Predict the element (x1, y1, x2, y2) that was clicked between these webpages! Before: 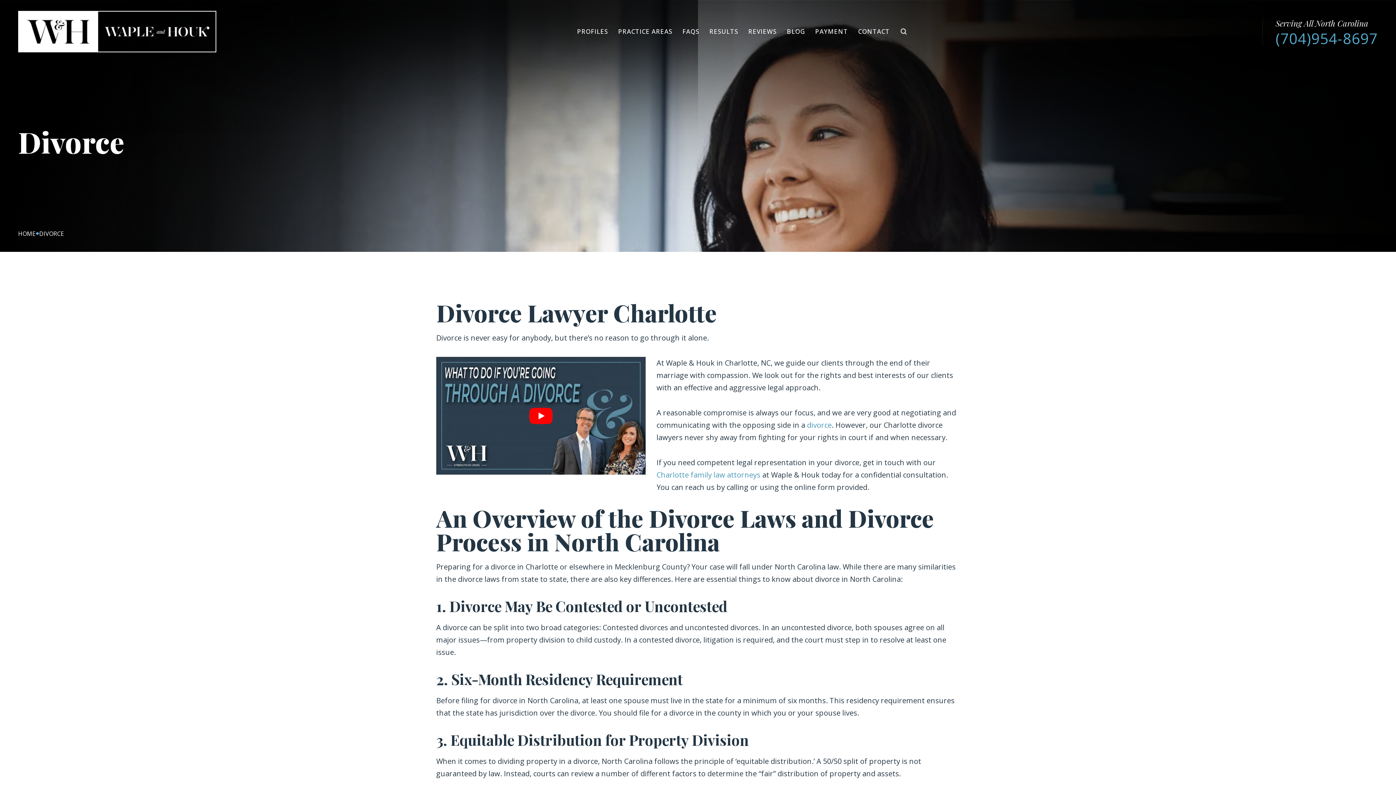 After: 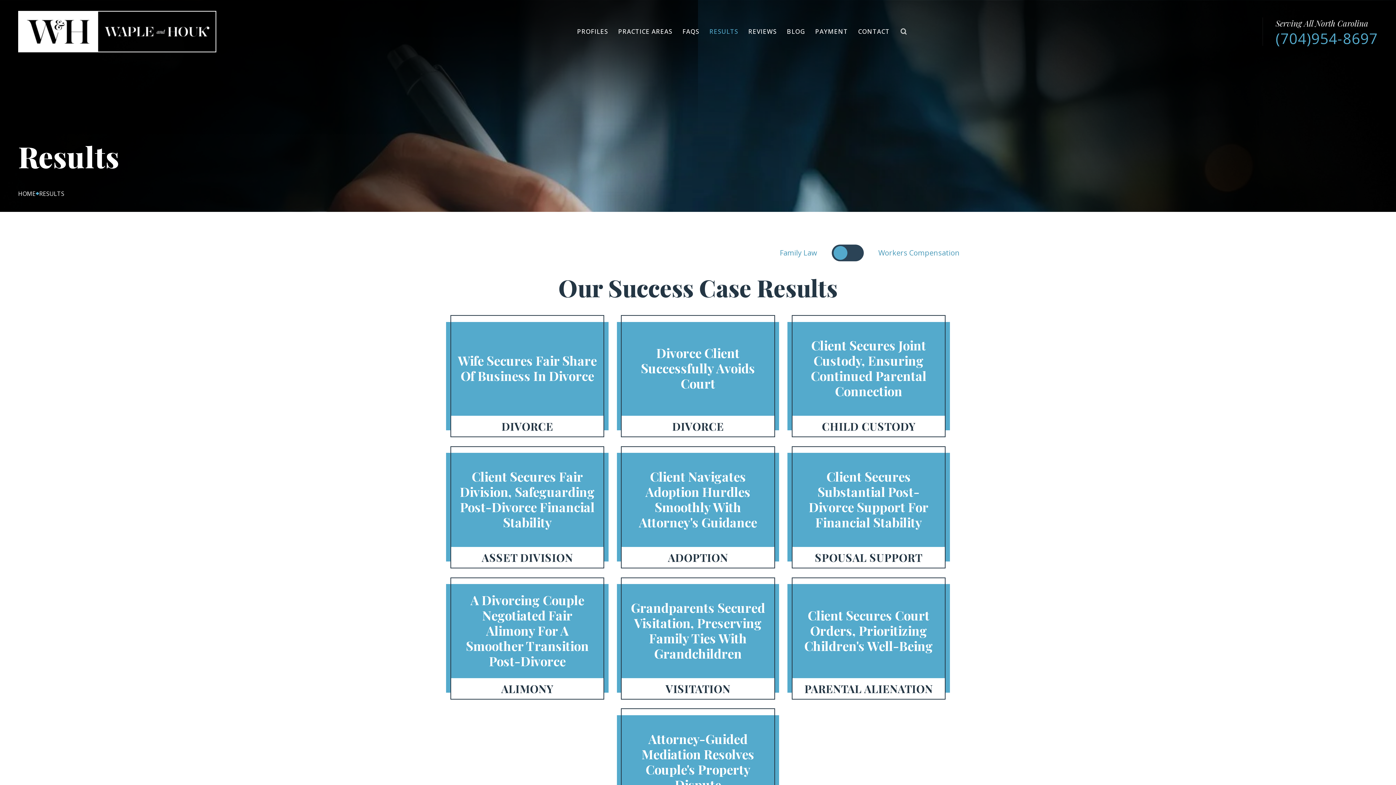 Action: bbox: (704, 26, 743, 36) label: RESULTS